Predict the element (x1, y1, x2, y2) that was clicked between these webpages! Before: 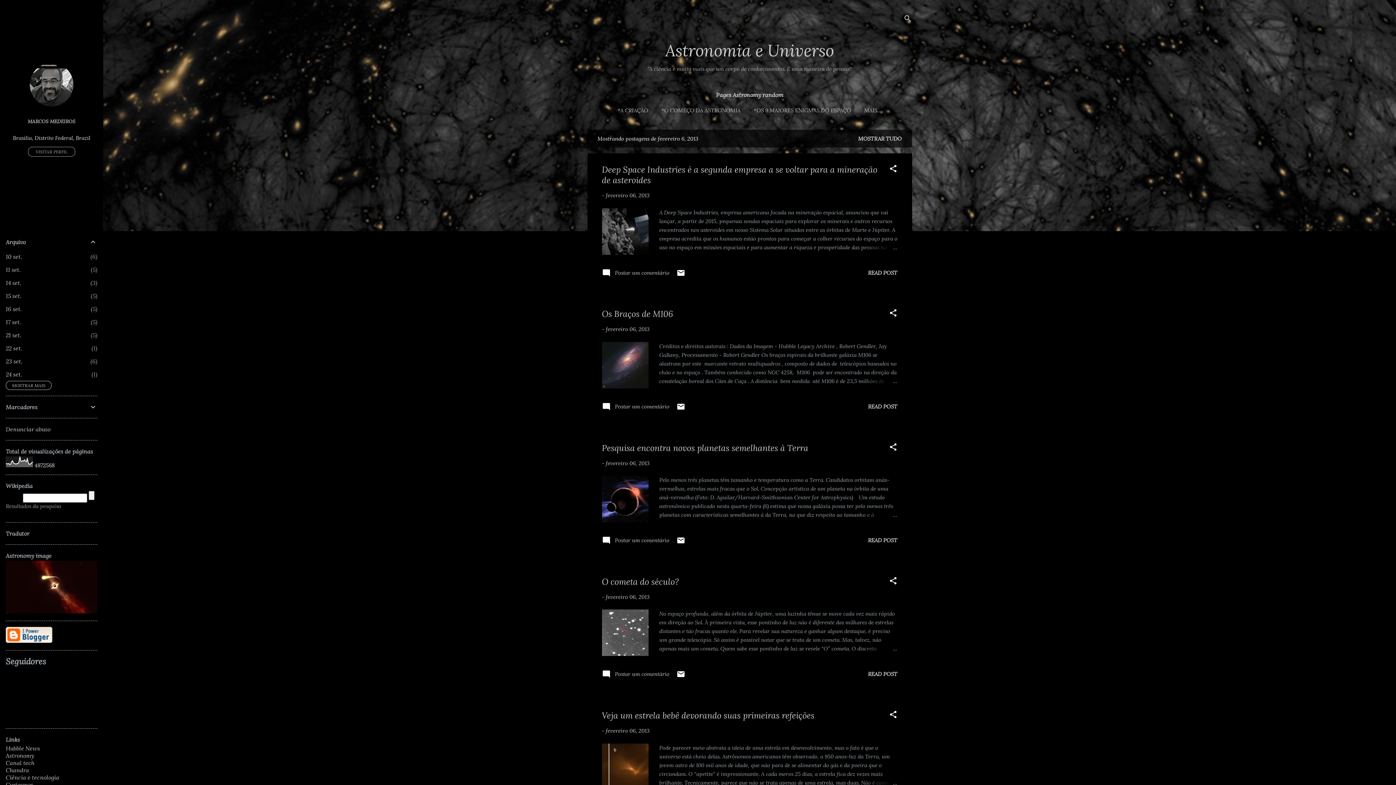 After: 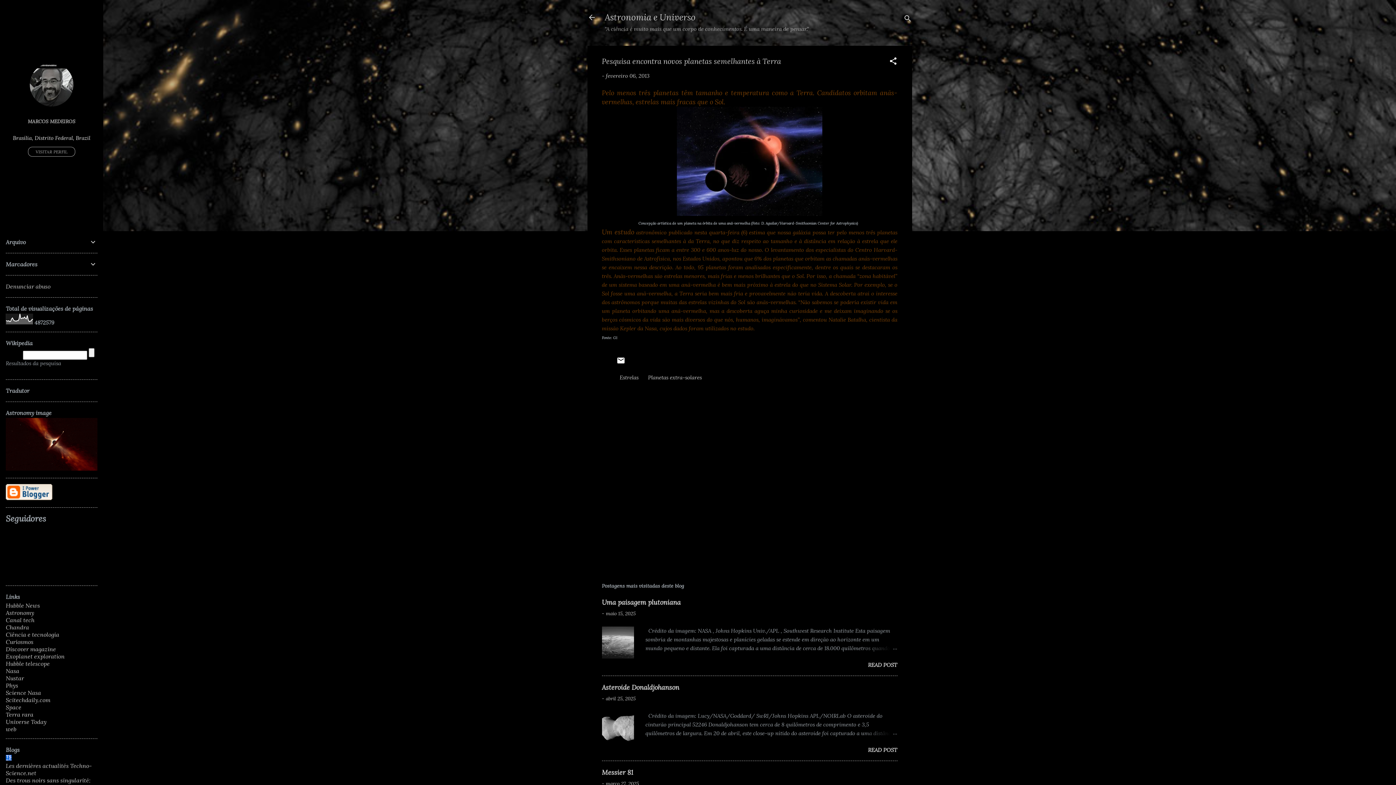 Action: label: READ POST bbox: (868, 537, 897, 544)